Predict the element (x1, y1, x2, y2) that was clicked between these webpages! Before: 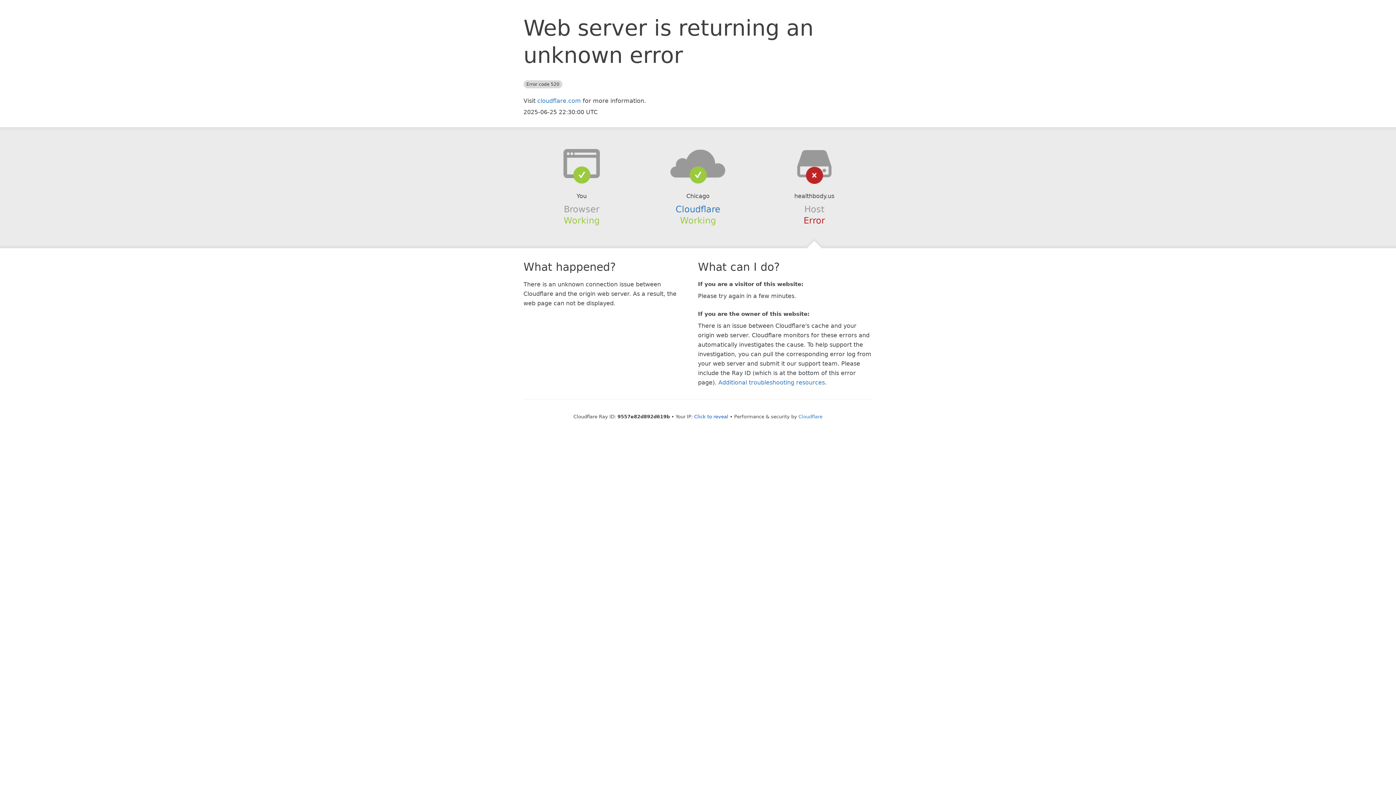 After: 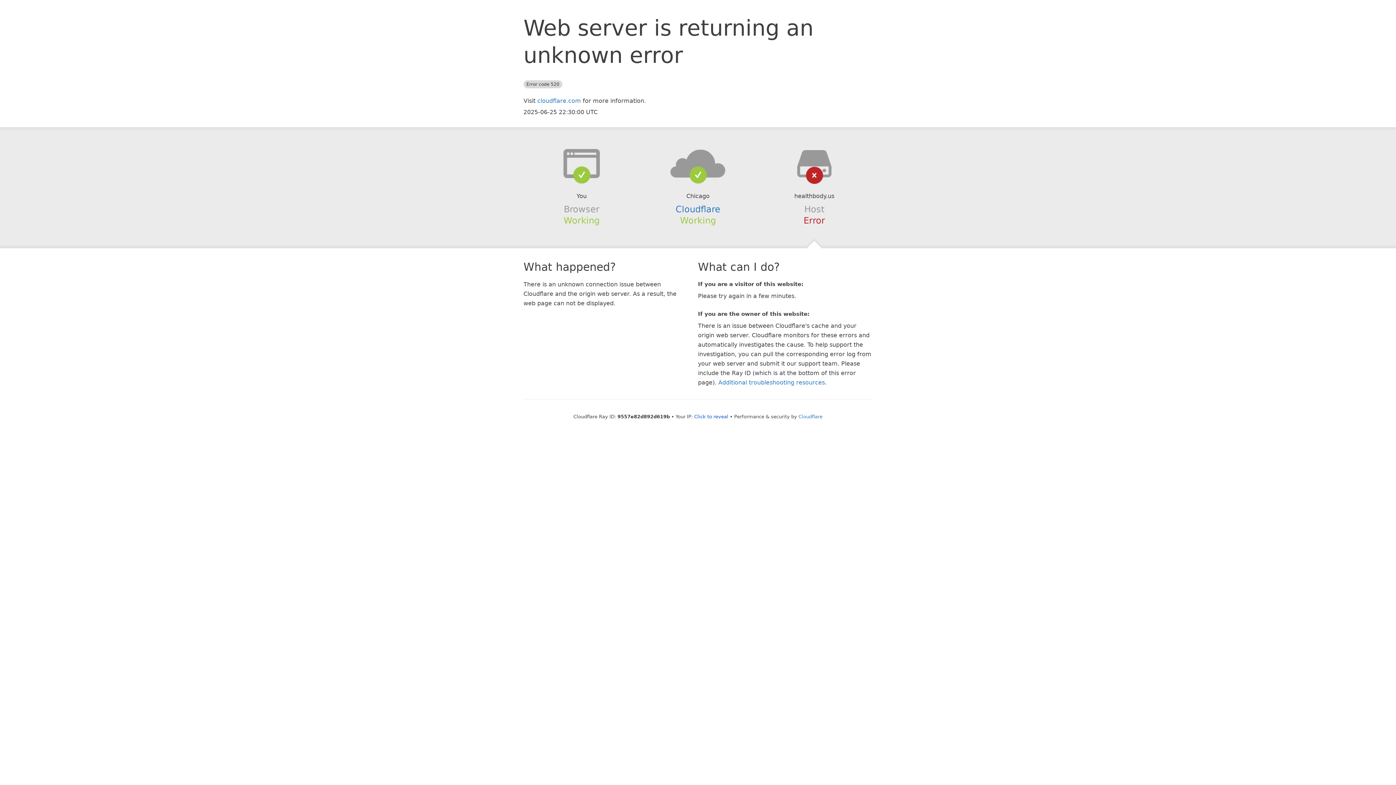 Action: bbox: (639, 148, 756, 178)